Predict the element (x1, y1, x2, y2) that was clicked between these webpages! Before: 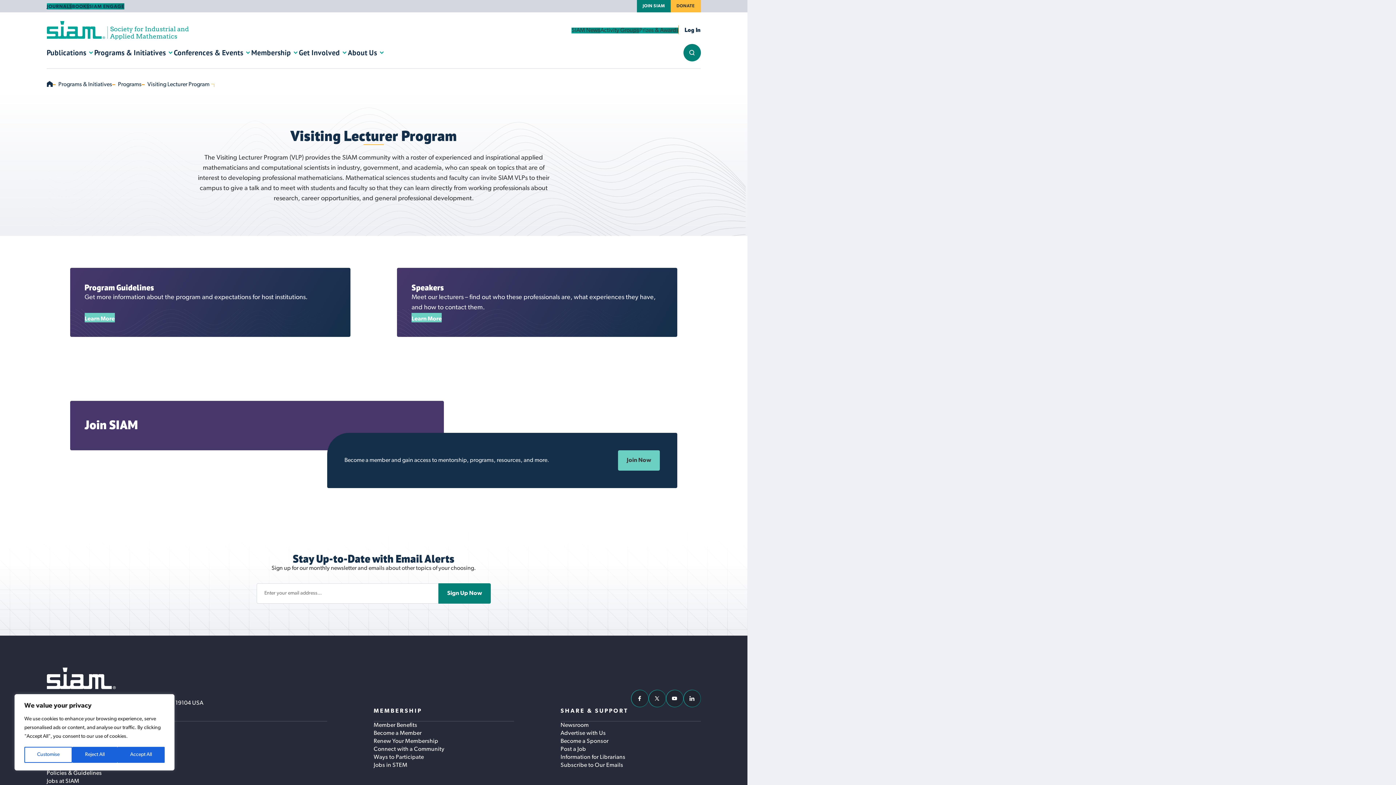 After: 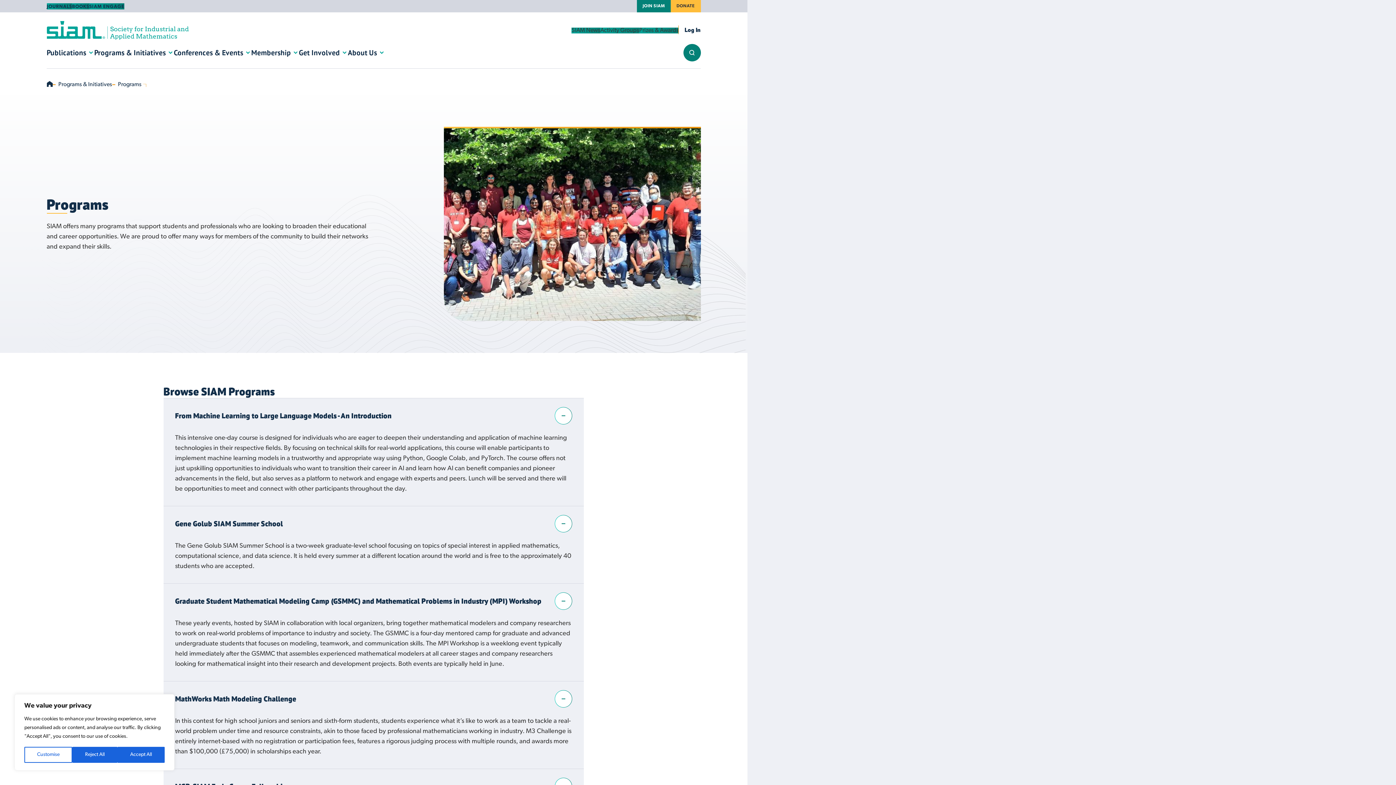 Action: label: Programs bbox: (118, 81, 141, 87)